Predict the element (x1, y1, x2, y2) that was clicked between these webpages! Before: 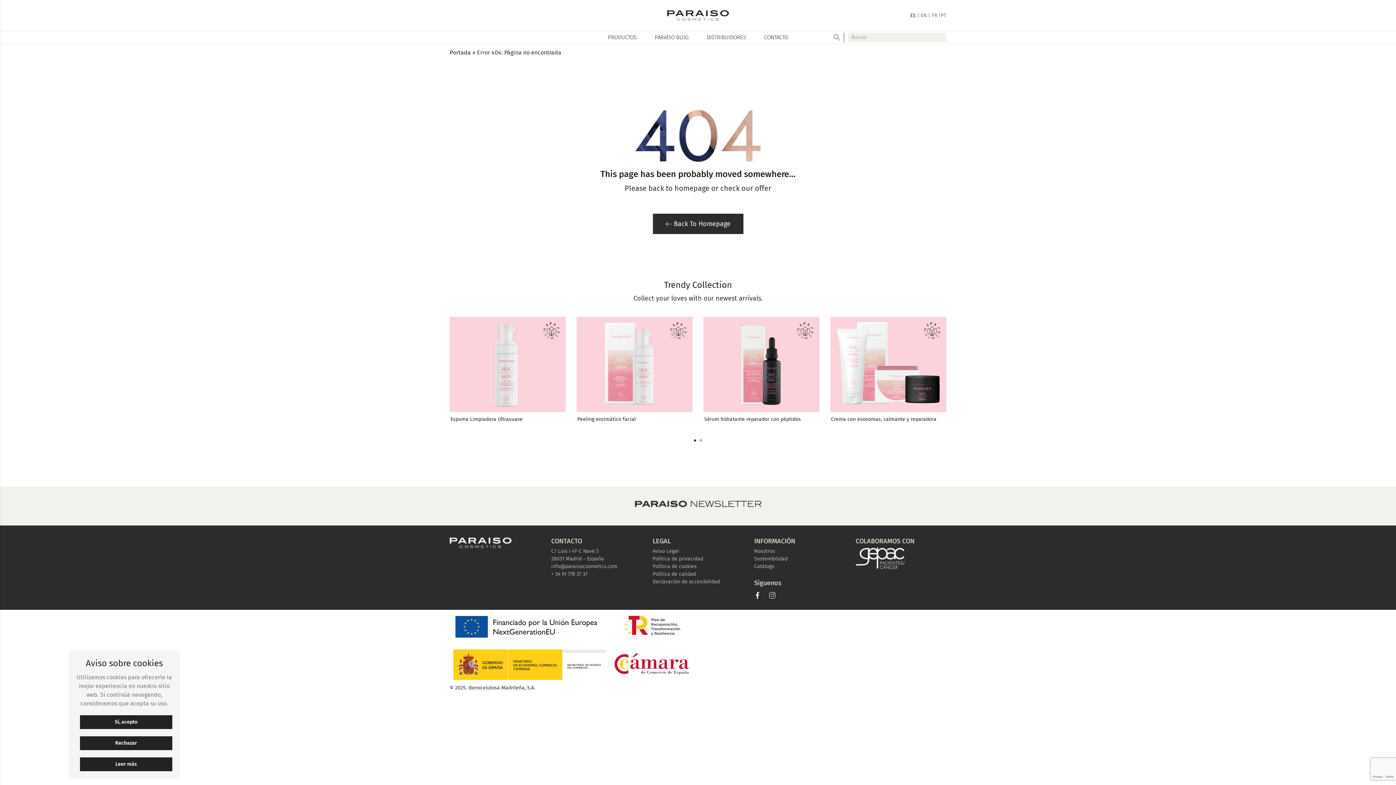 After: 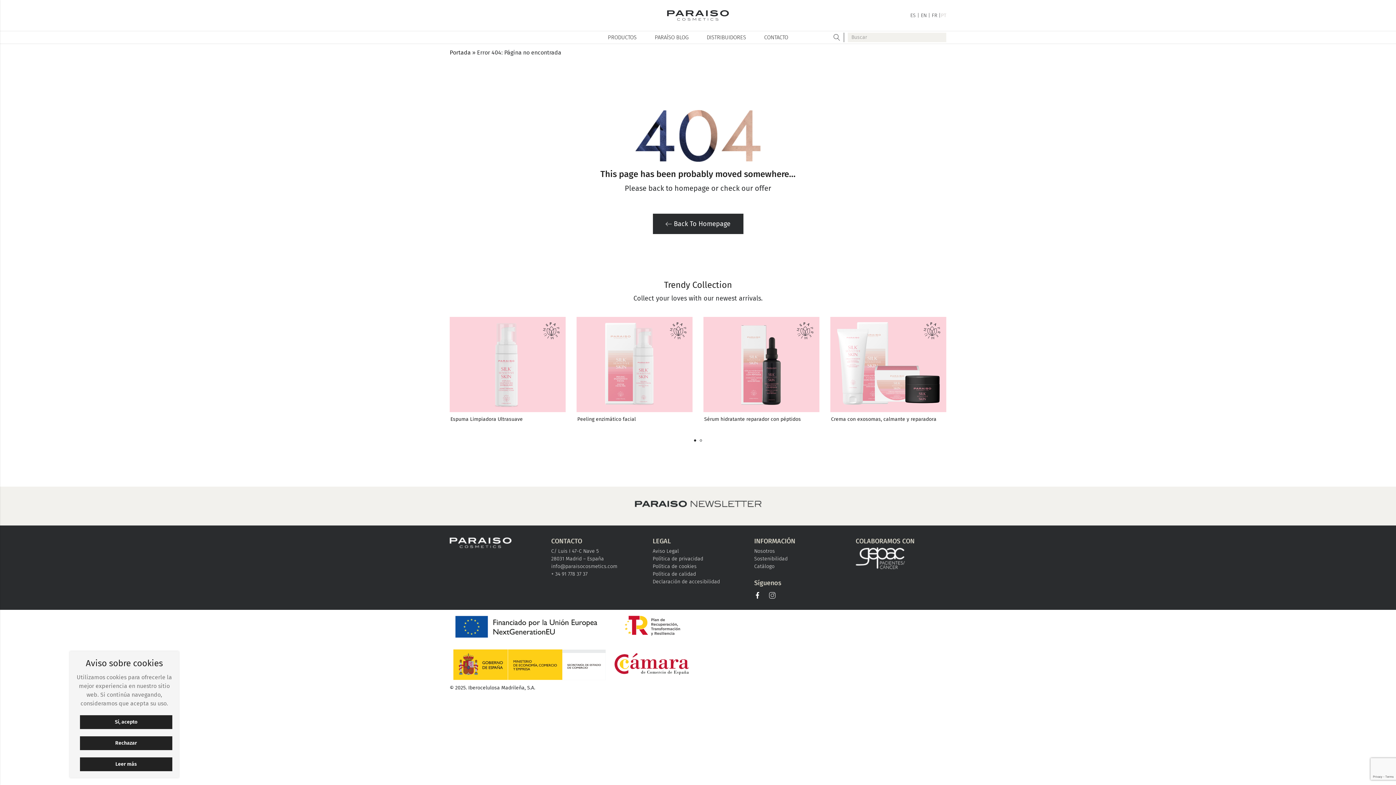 Action: bbox: (941, 12, 946, 18) label: PT